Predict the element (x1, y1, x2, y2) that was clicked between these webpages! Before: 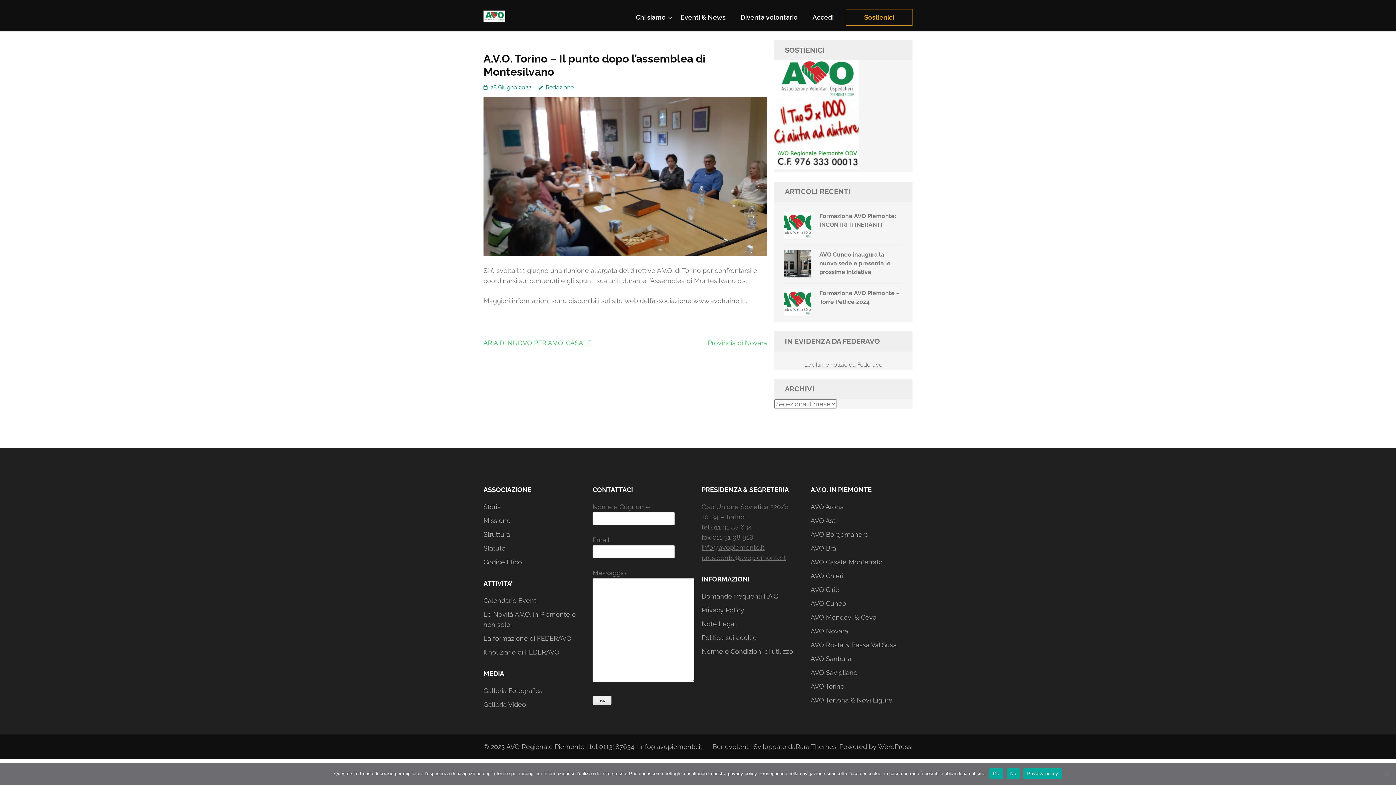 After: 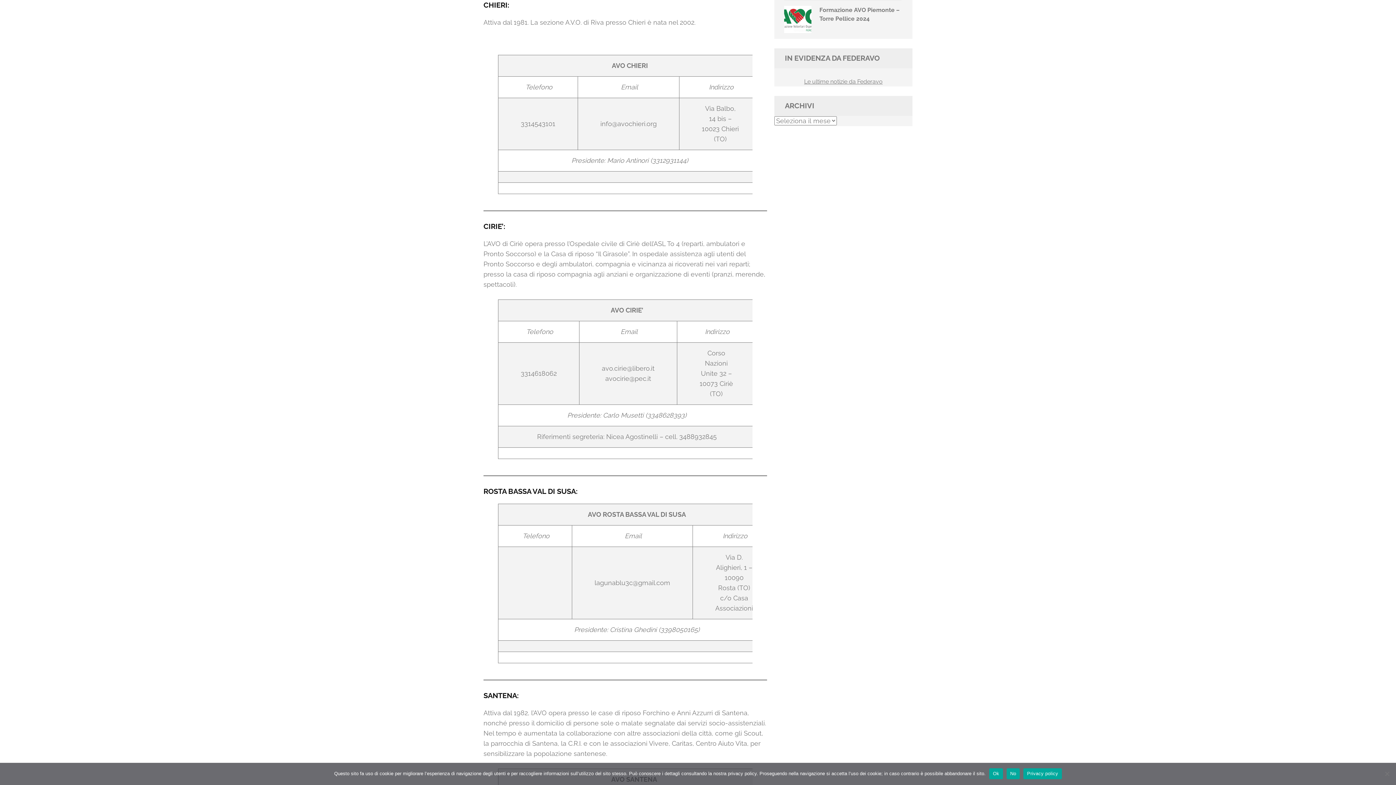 Action: bbox: (810, 572, 843, 579) label: AVO Chieri